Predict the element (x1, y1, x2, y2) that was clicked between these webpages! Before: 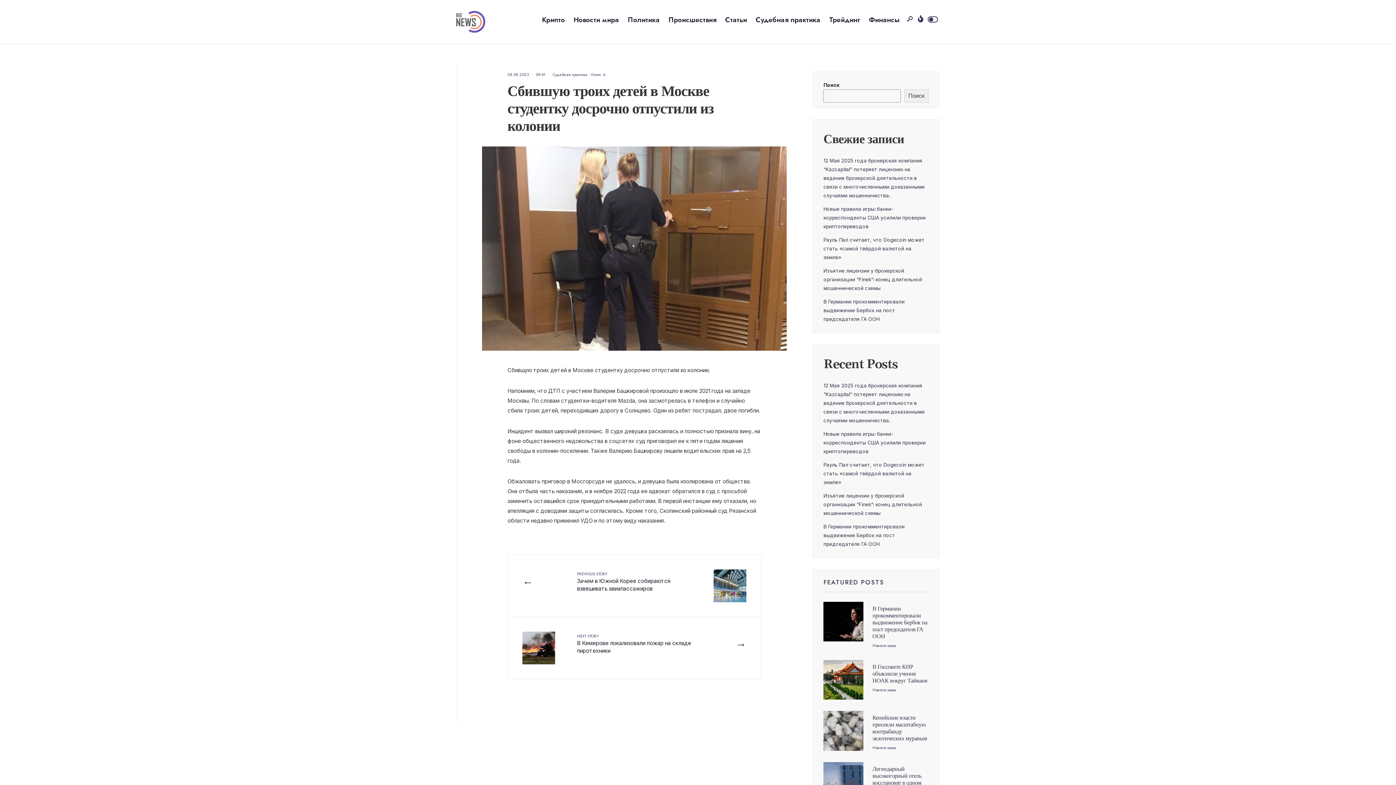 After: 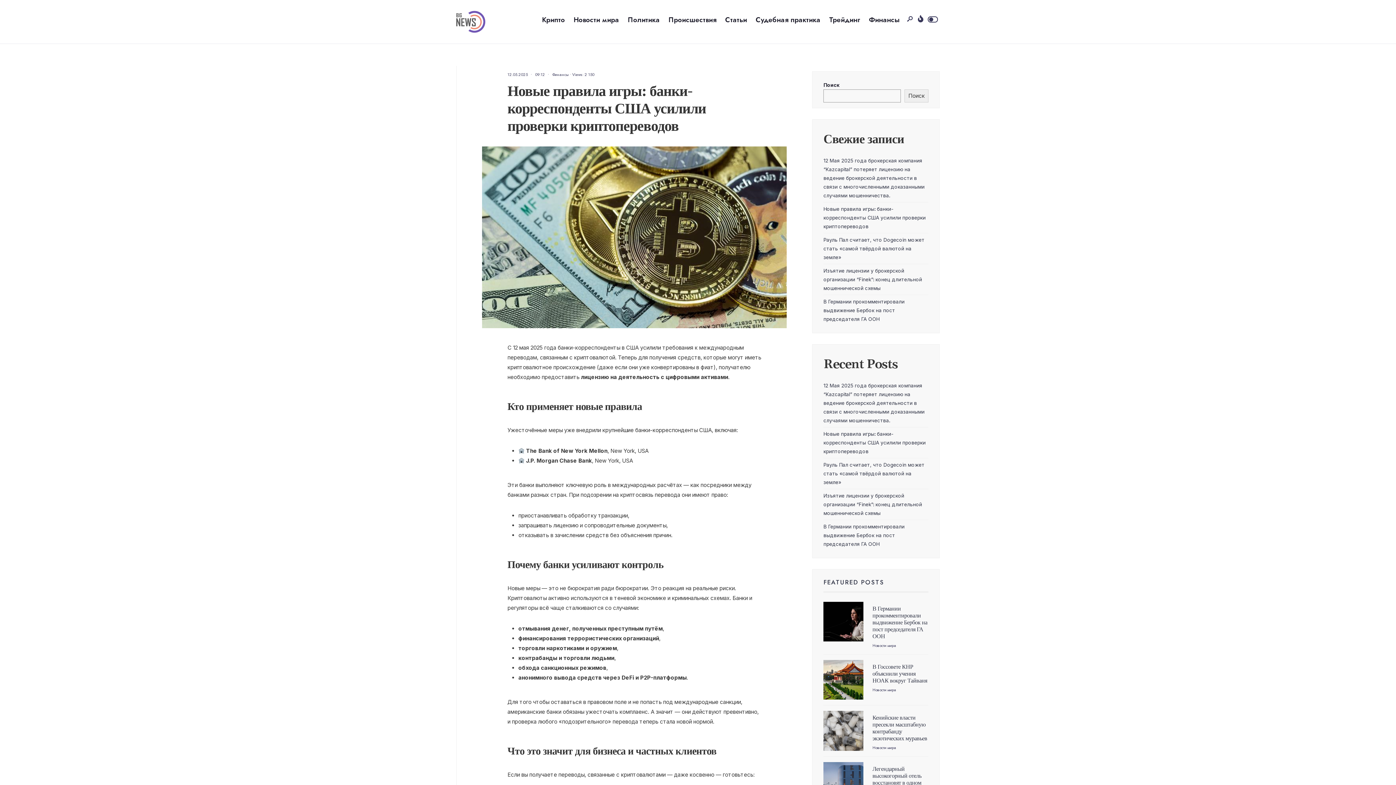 Action: label: Новые правила игры: банки-корреспонденты США усилили проверки криптопереводов bbox: (823, 206, 925, 229)